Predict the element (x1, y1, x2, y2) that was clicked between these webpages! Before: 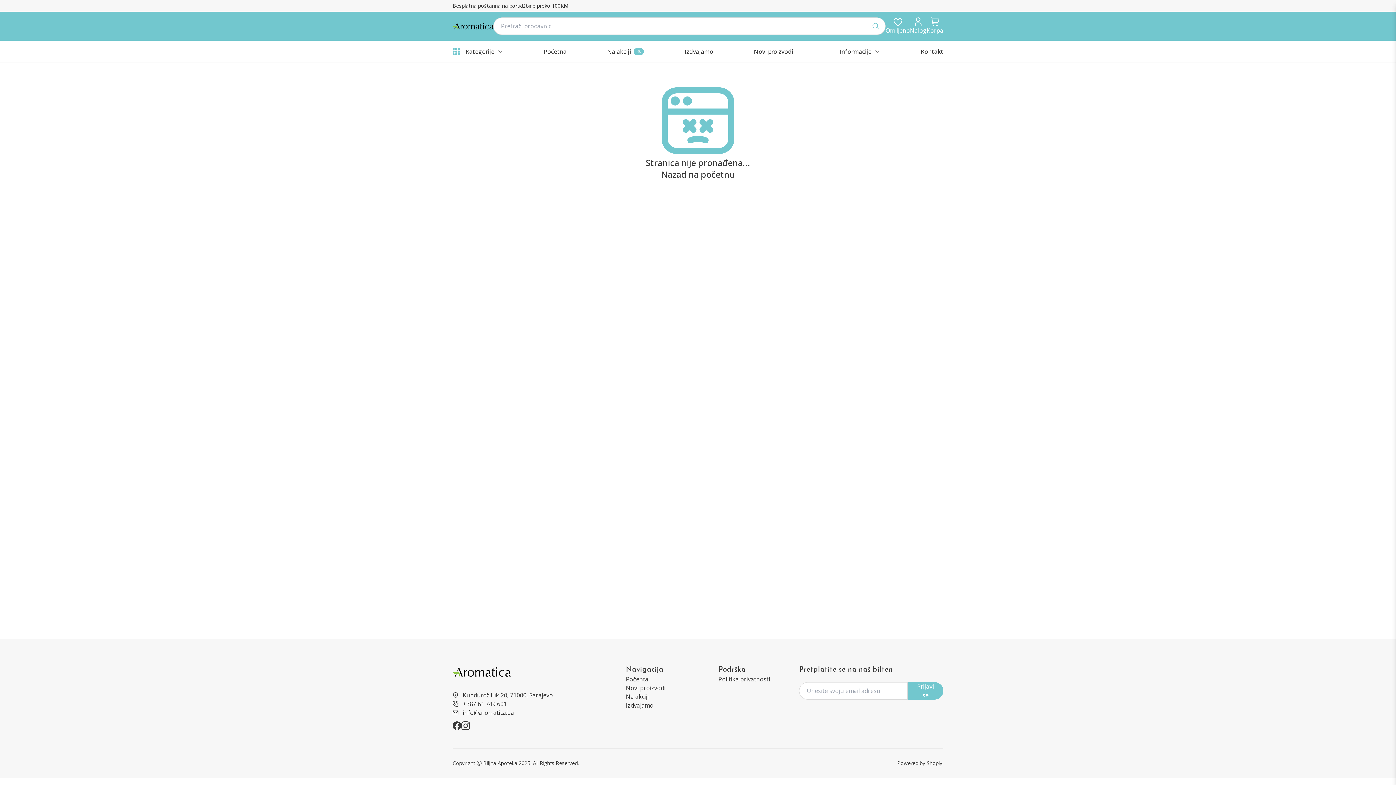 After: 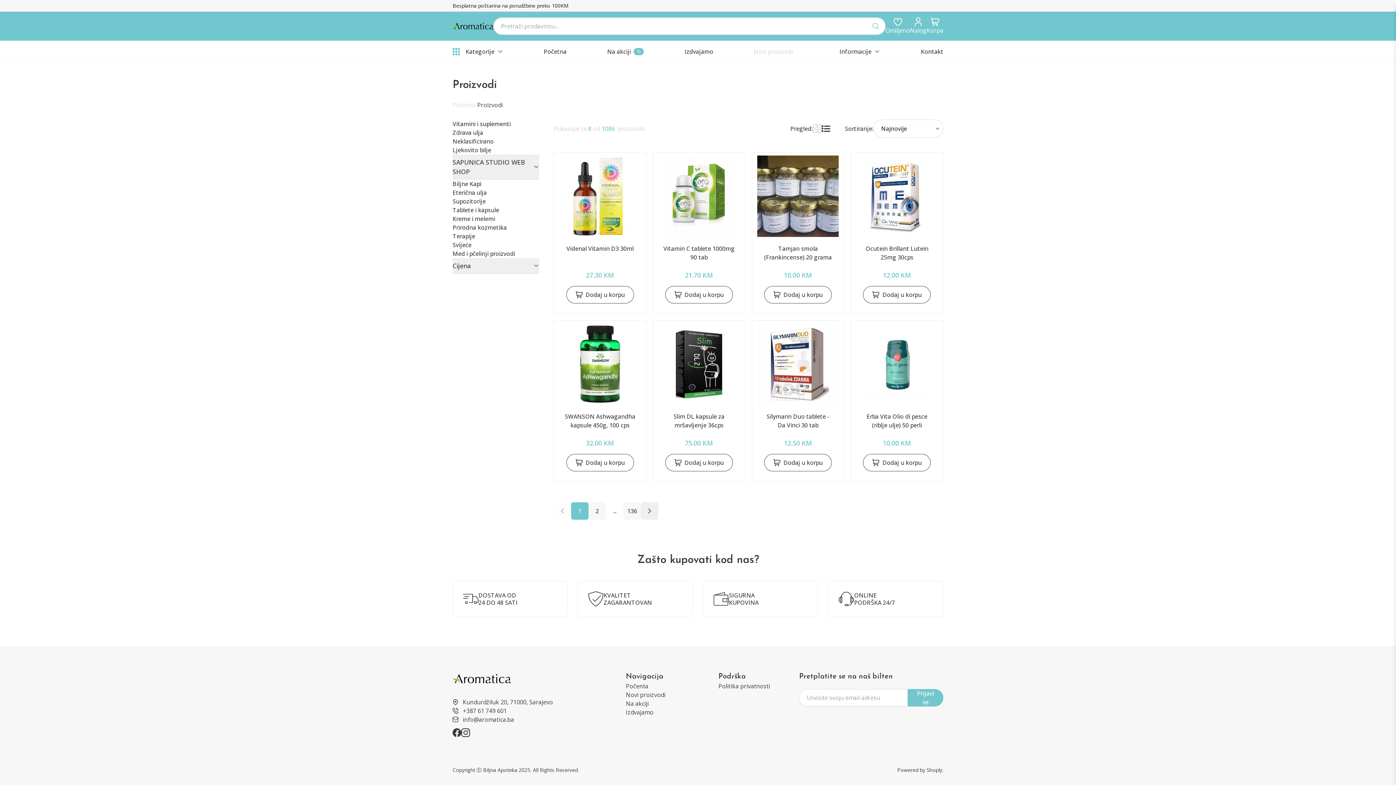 Action: bbox: (754, 47, 793, 56) label: products?sort=asc|createdAt